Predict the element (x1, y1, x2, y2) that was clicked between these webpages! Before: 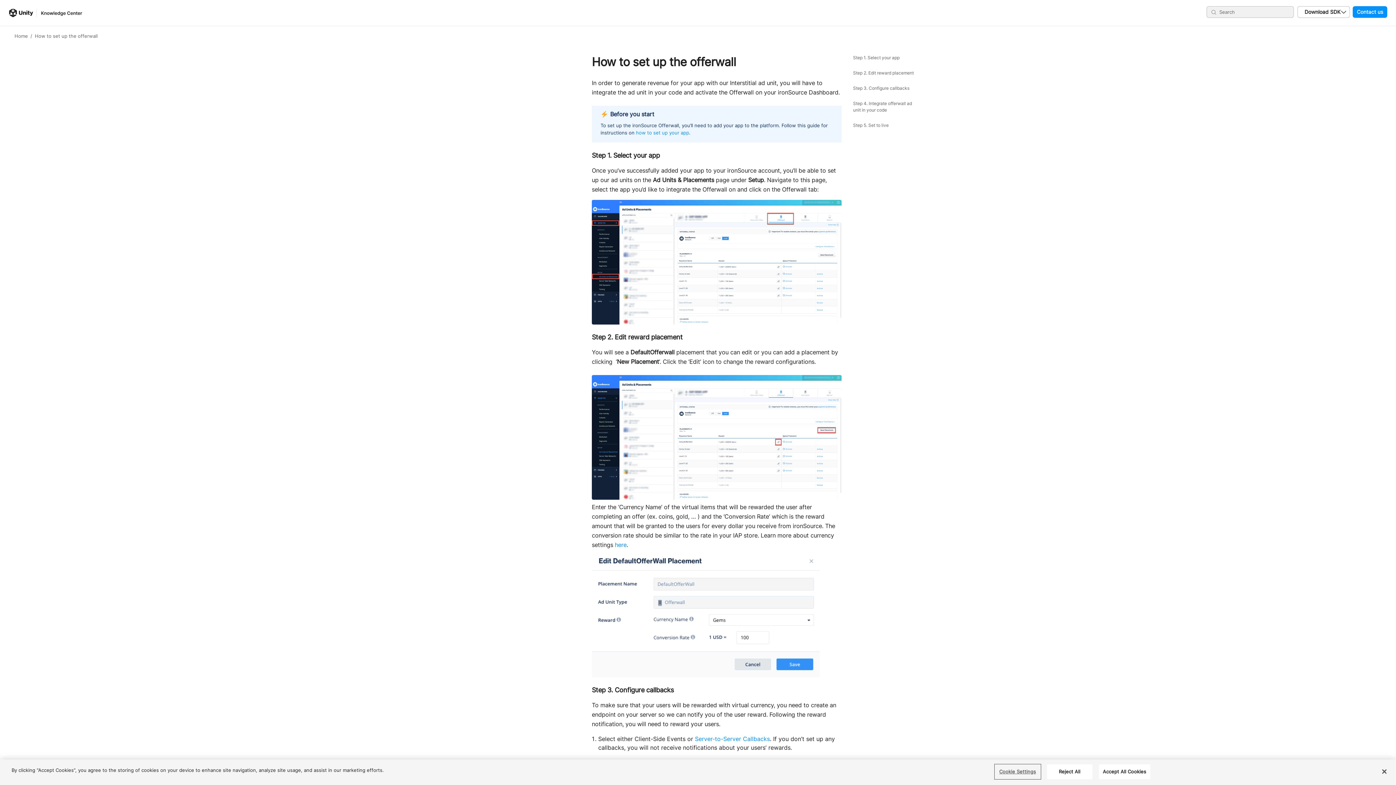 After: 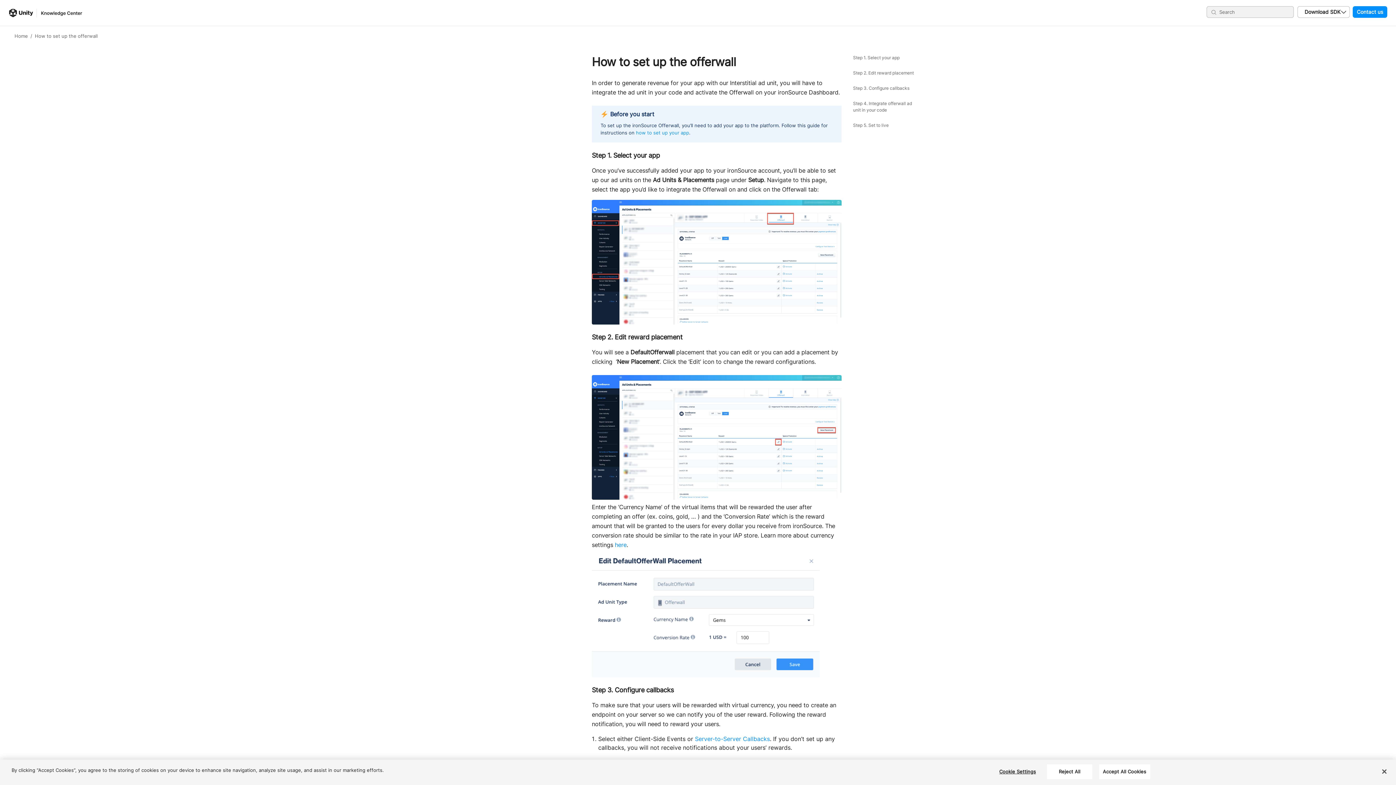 Action: bbox: (615, 541, 626, 548) label: here